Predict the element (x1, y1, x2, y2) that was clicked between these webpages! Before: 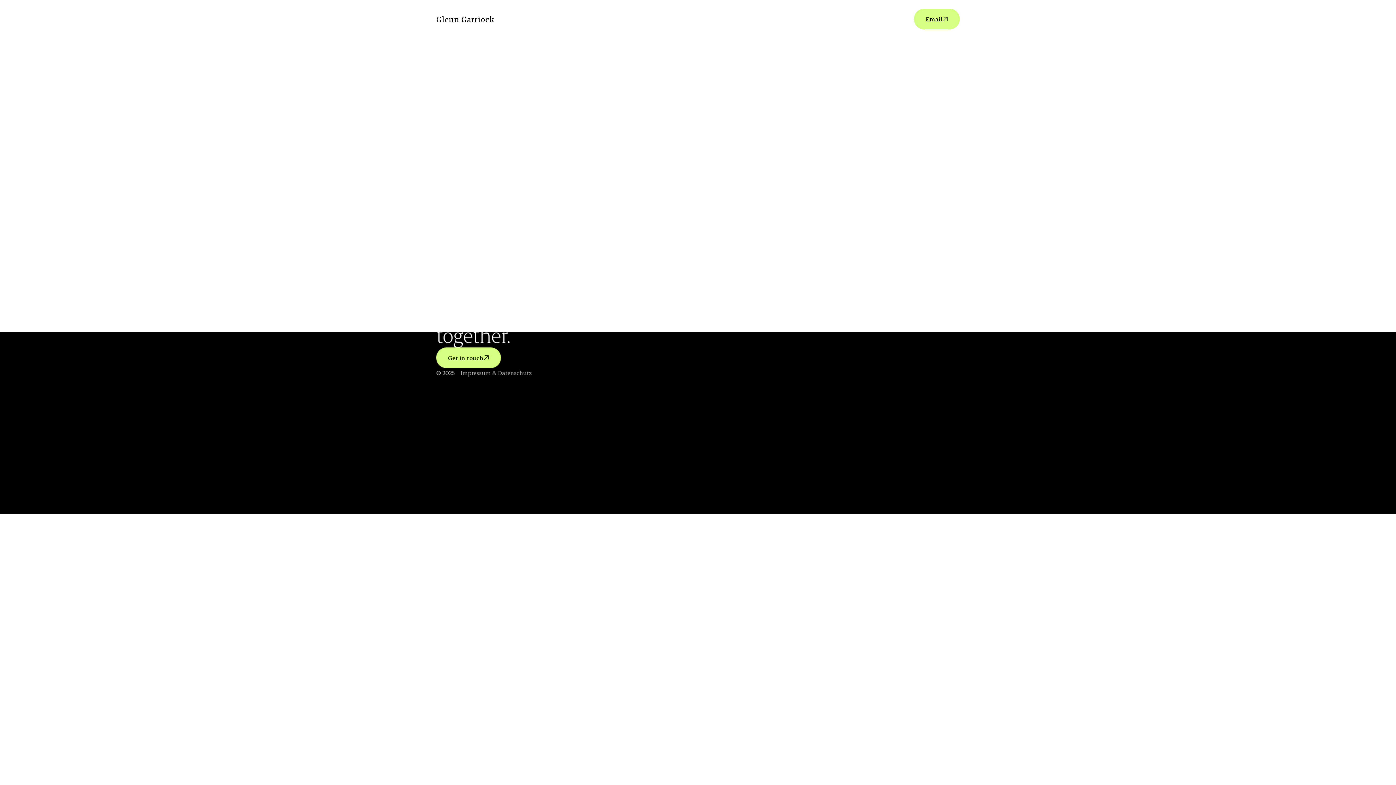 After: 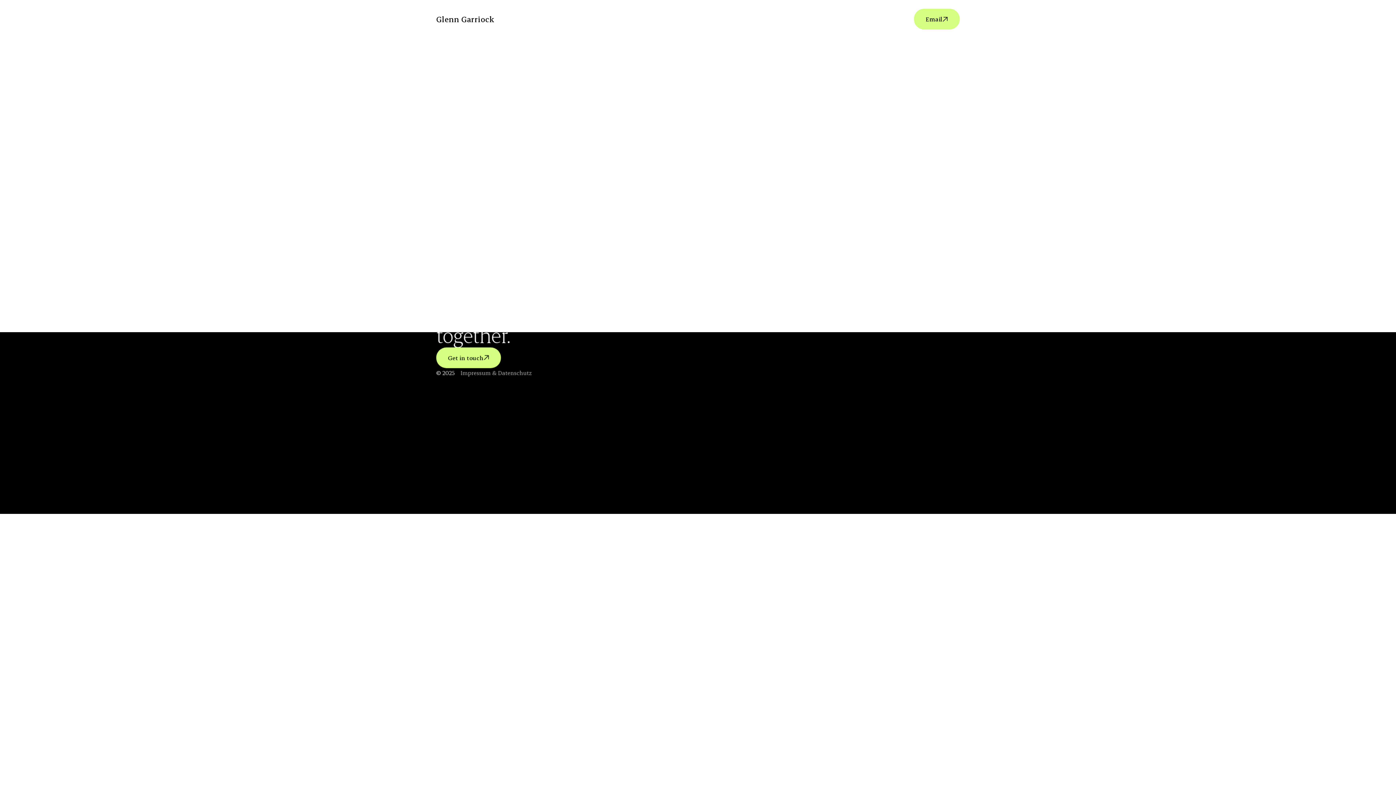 Action: bbox: (436, 347, 501, 368) label: Get in touch